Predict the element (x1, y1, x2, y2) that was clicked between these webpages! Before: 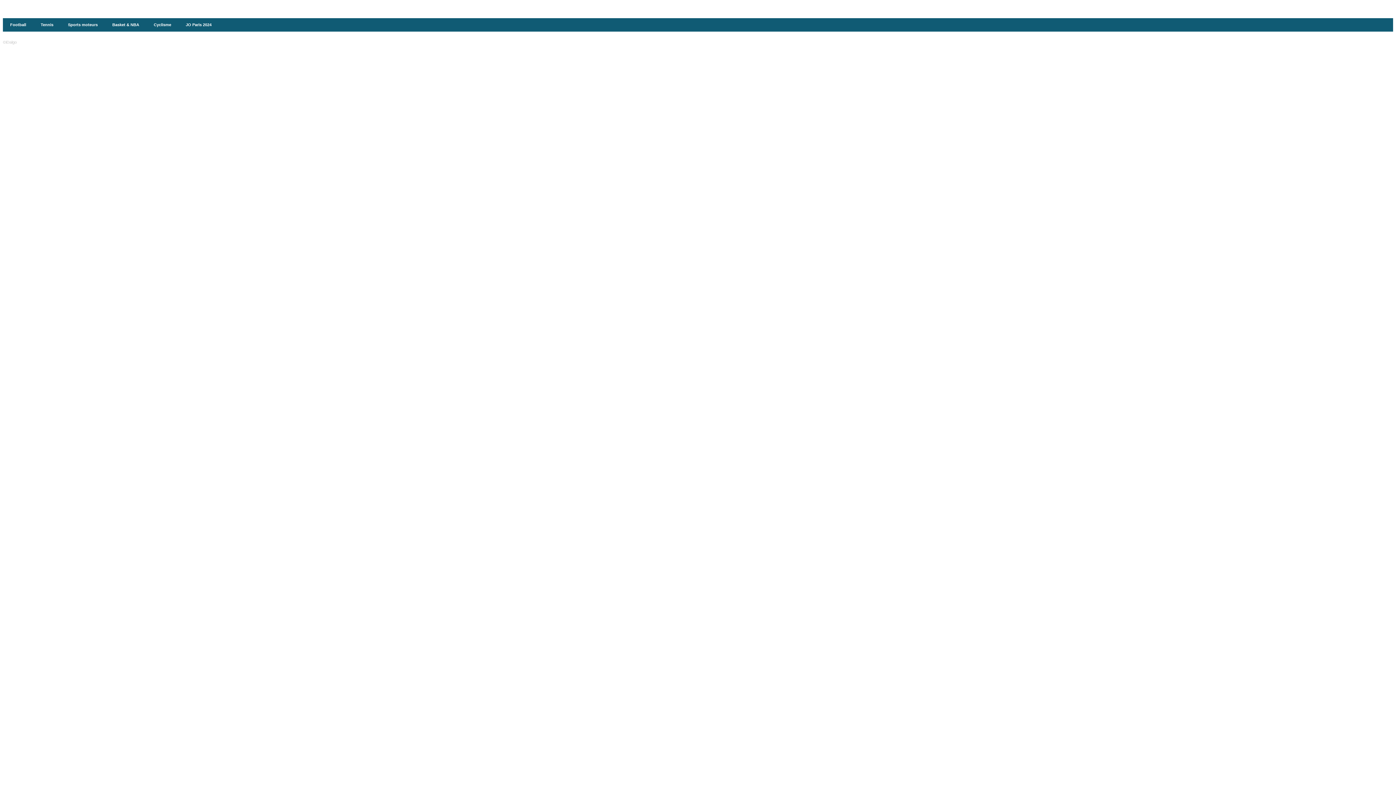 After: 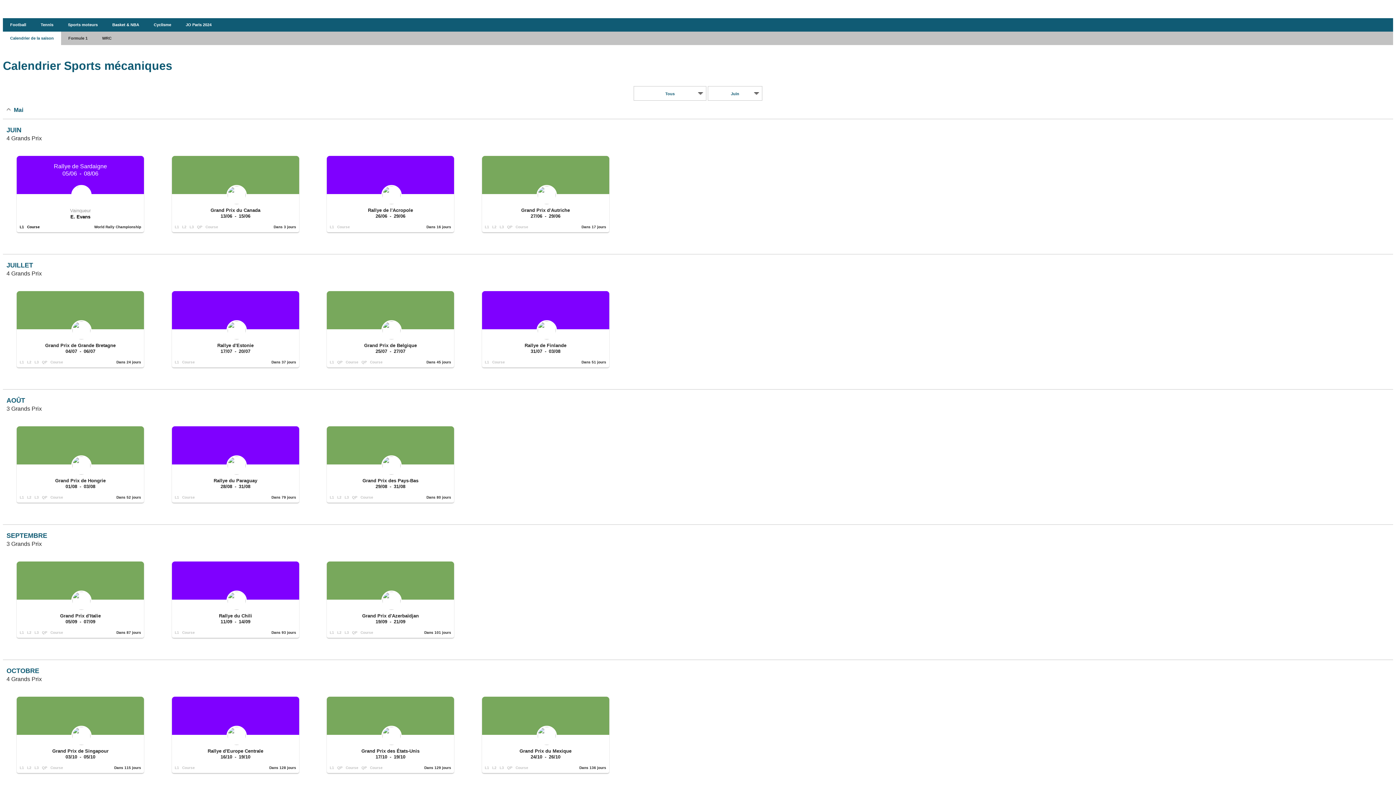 Action: bbox: (60, 18, 105, 31) label: Sports moteurs